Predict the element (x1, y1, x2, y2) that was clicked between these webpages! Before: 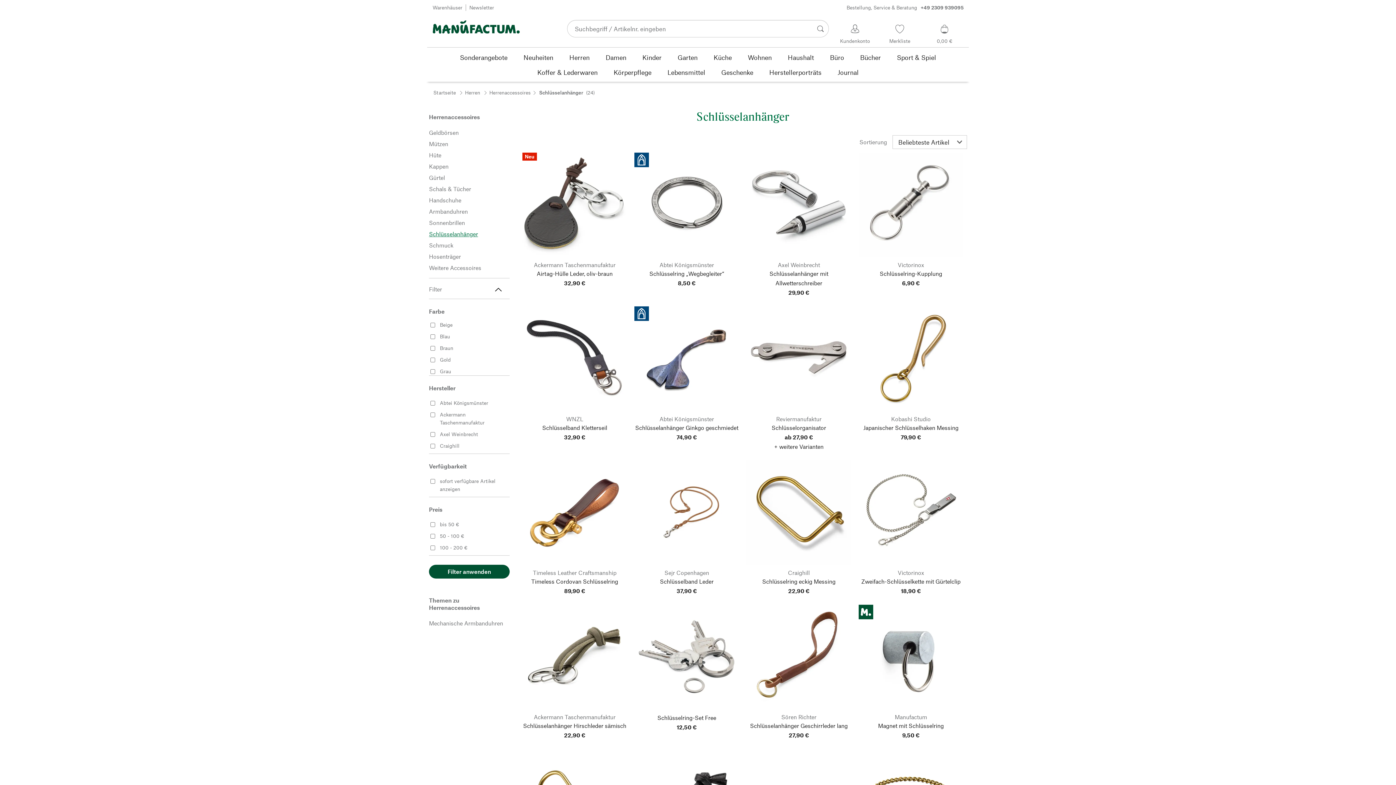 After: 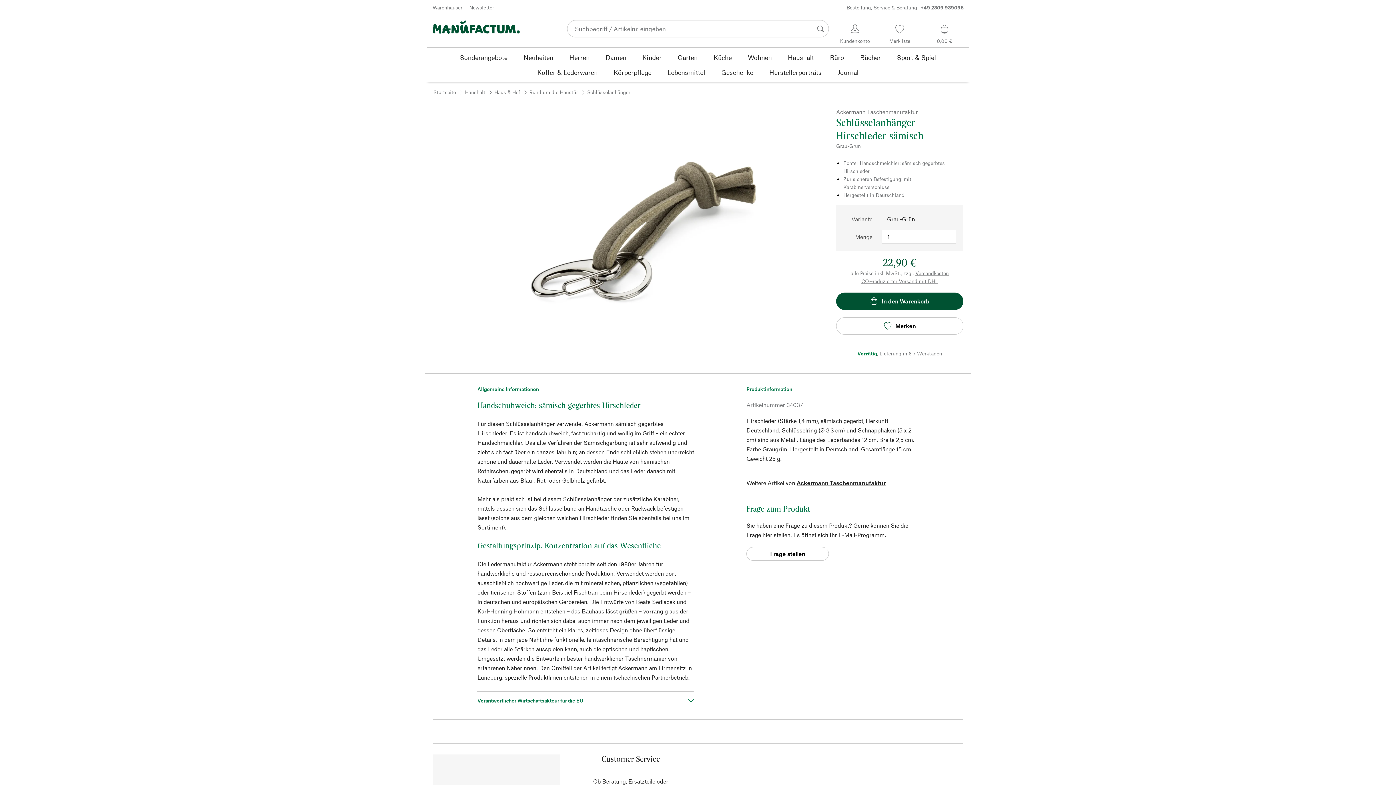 Action: bbox: (522, 605, 627, 740) label: Ackermann Taschenmanufaktur
Schlüsselanhänger Hirschleder sämisch
22,90 €